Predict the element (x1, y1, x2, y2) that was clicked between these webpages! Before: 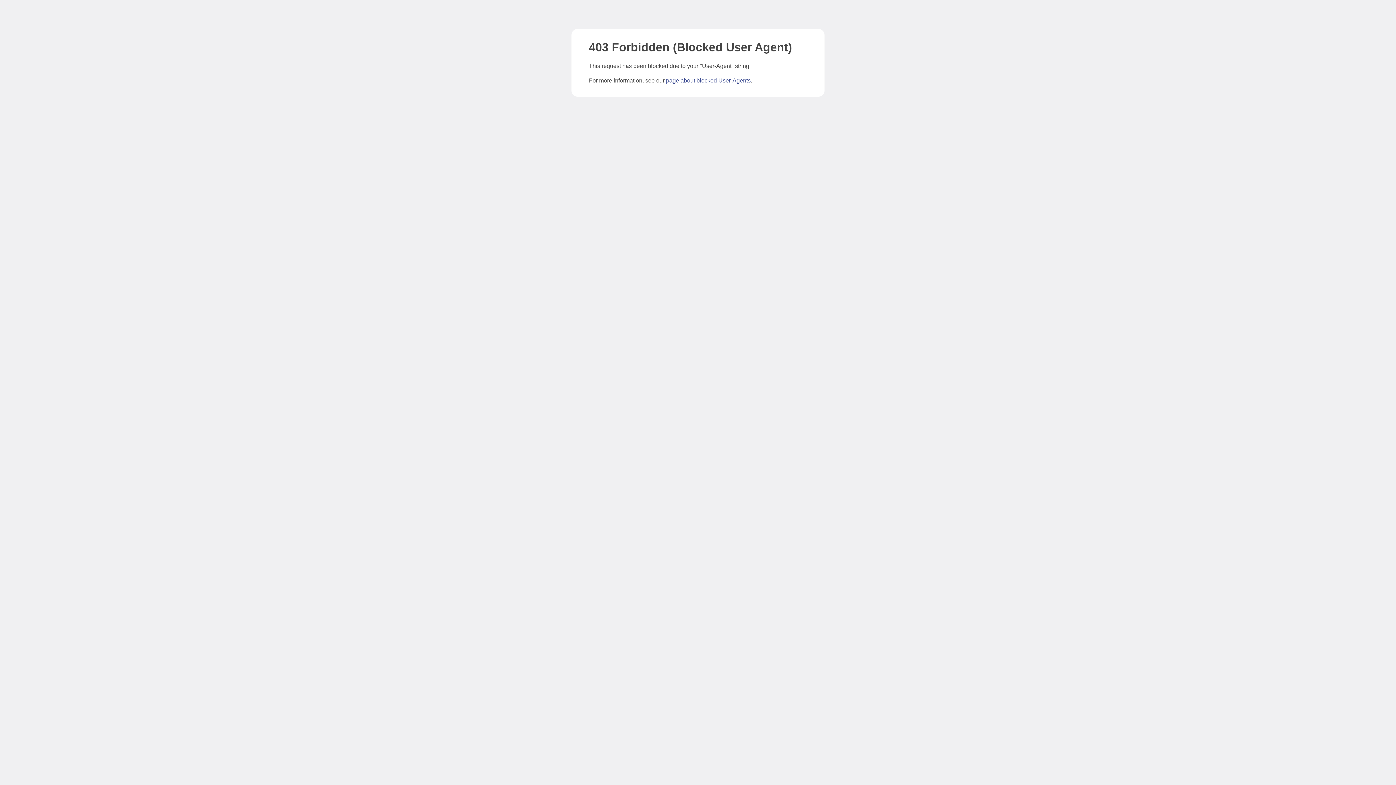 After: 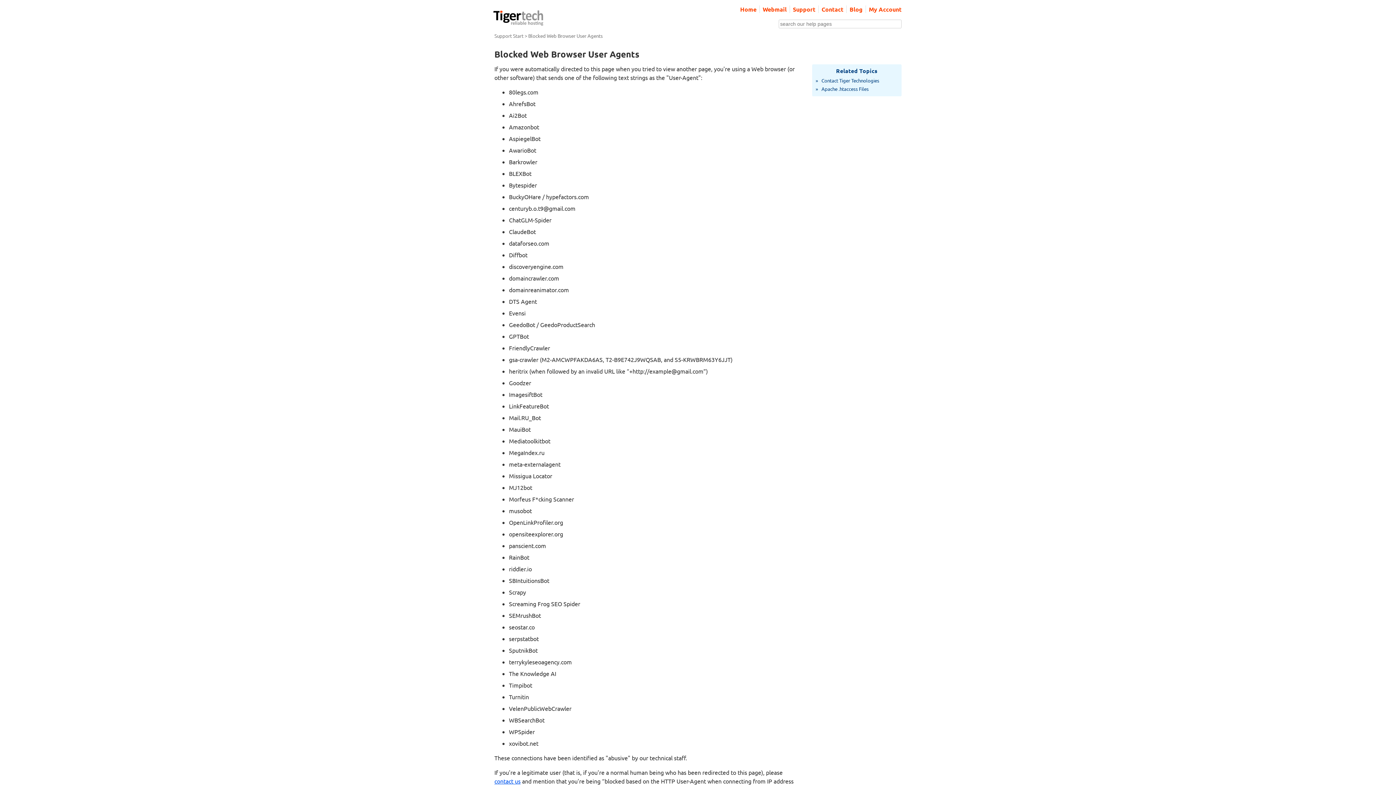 Action: label: page about blocked User-Agents bbox: (666, 77, 750, 83)